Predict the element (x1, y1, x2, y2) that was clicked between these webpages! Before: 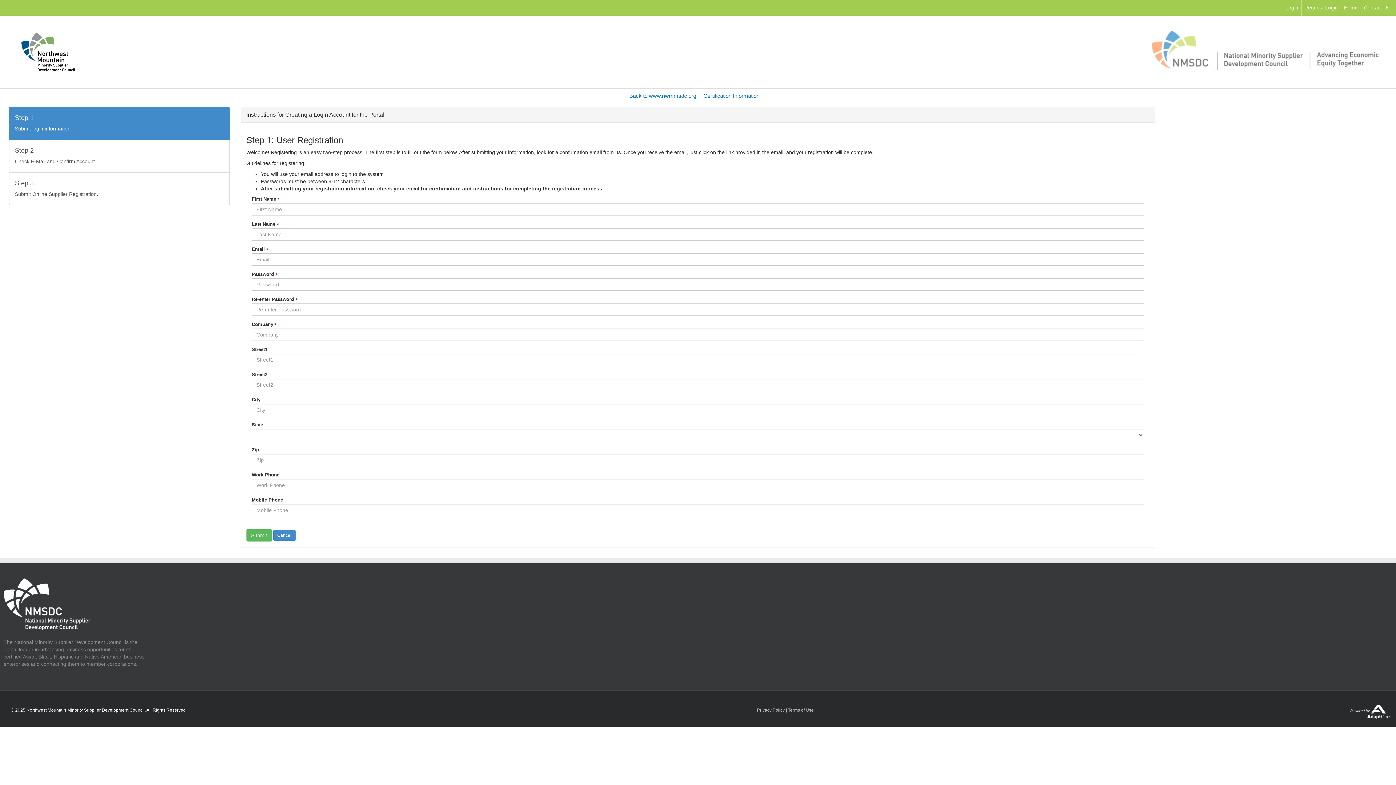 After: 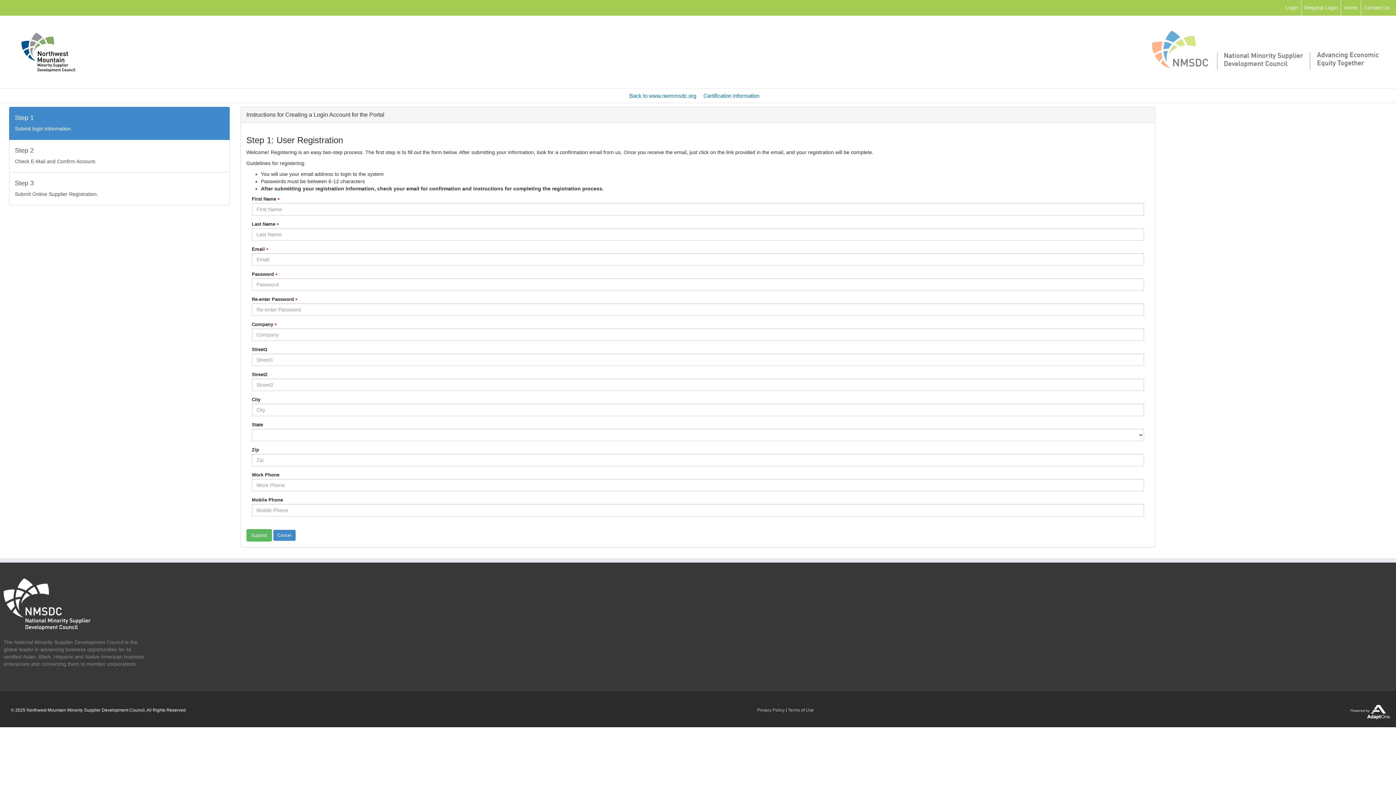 Action: bbox: (757, 707, 784, 712) label: Privacy Policy